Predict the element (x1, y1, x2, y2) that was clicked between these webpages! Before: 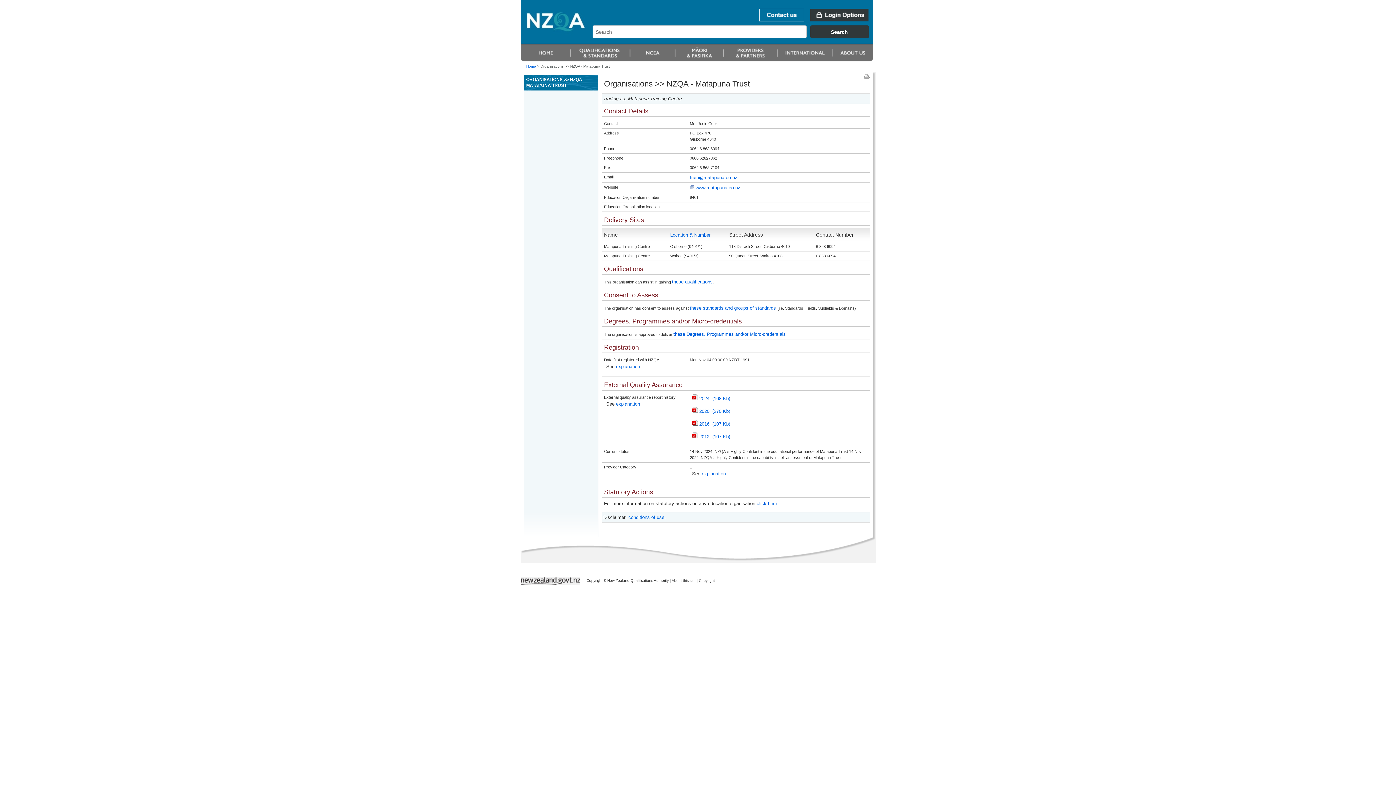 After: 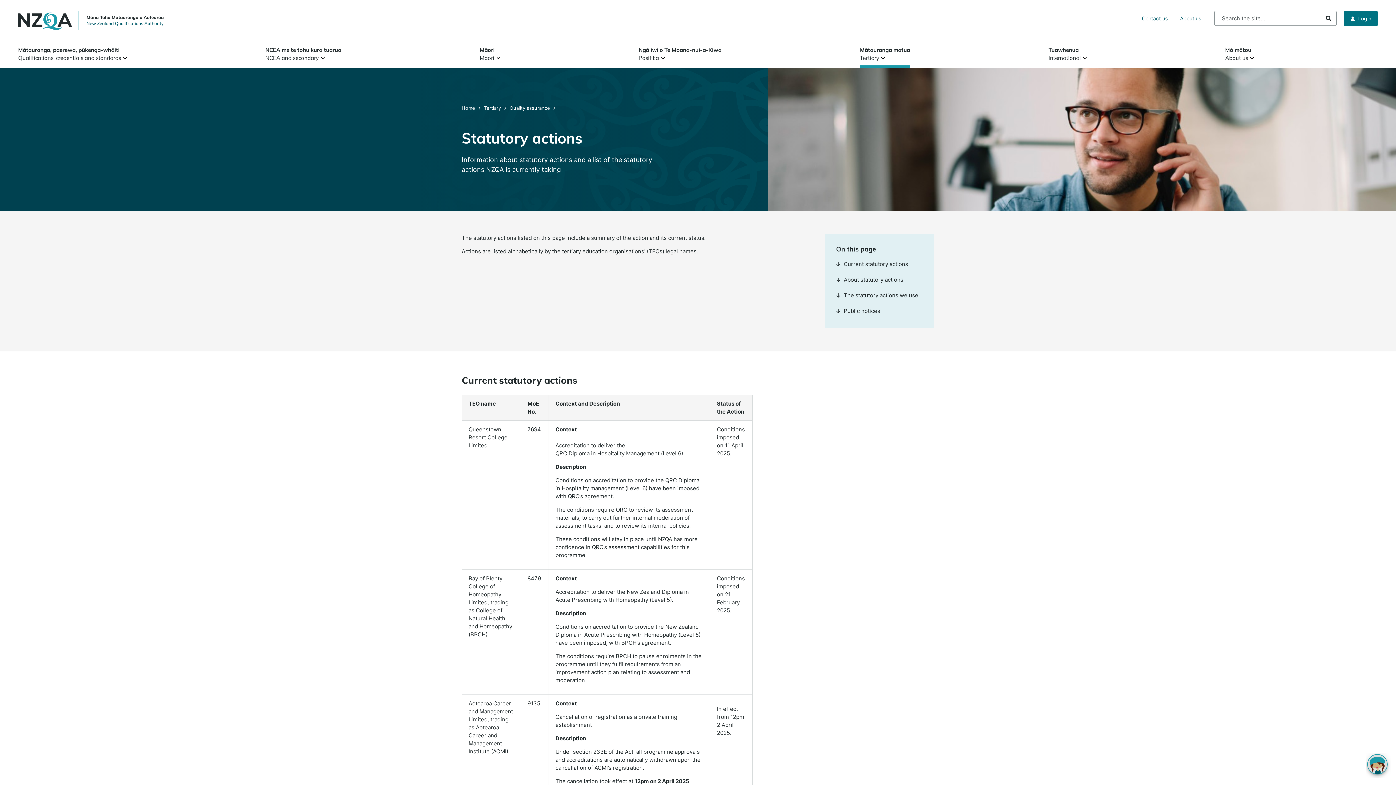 Action: bbox: (756, 501, 777, 506) label: click here